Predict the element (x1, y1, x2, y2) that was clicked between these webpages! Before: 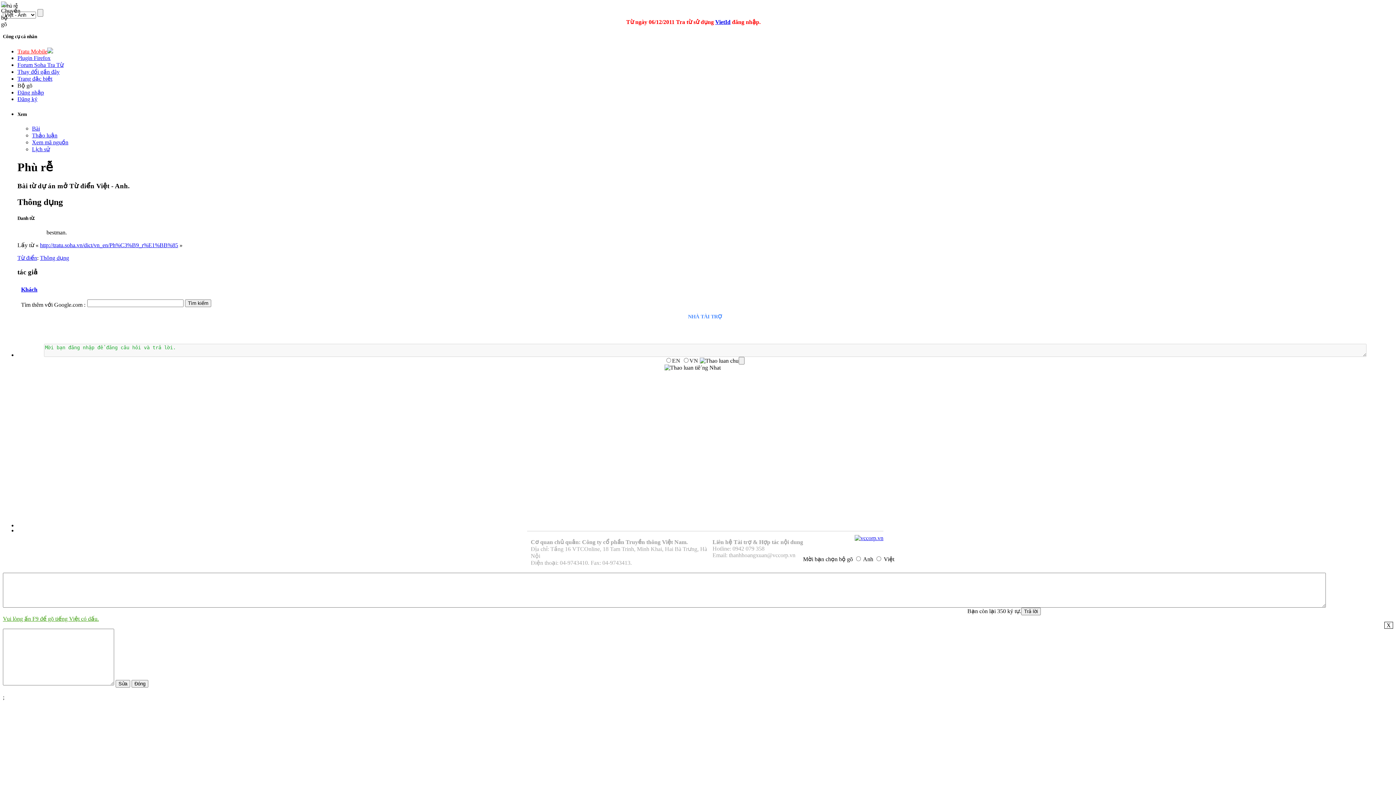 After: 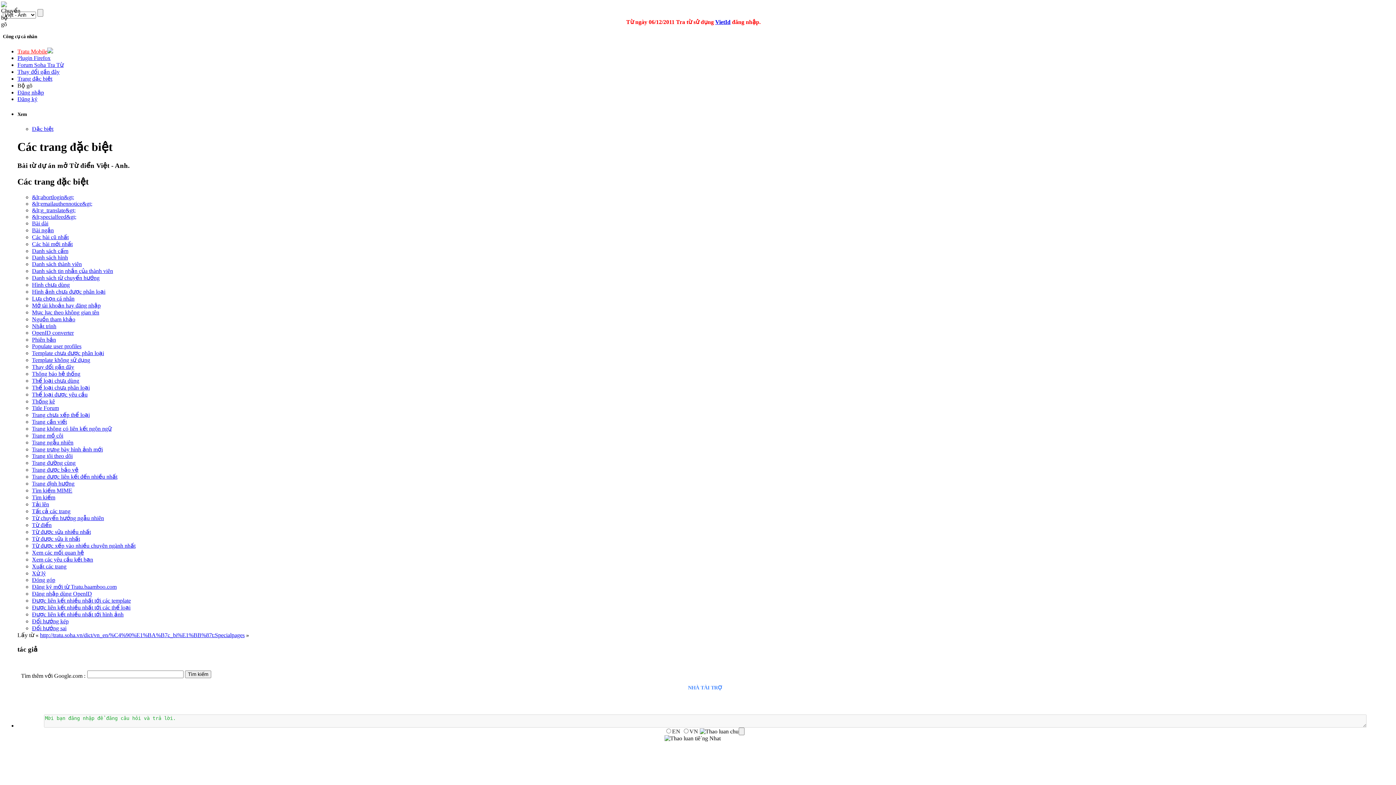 Action: label: Trang đặc biệt bbox: (17, 75, 52, 81)